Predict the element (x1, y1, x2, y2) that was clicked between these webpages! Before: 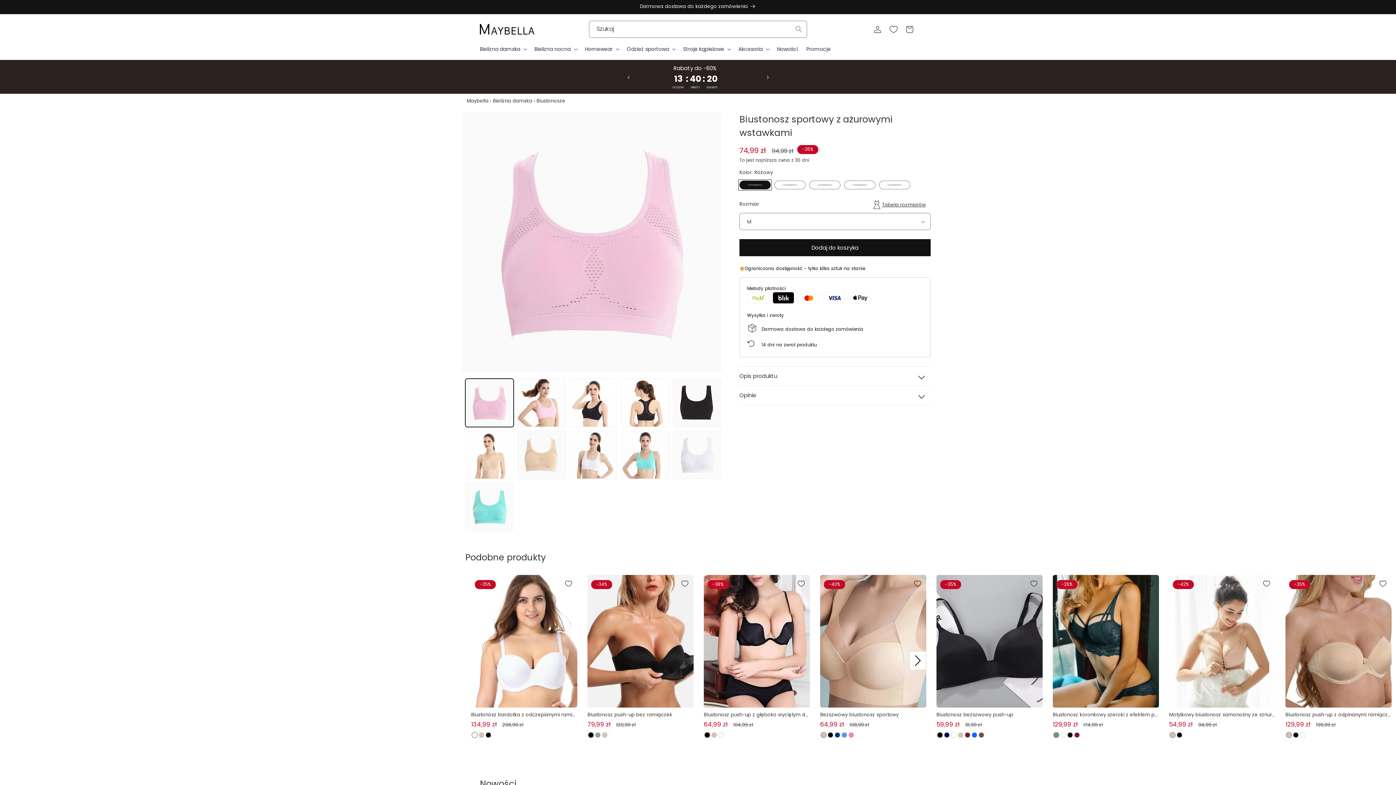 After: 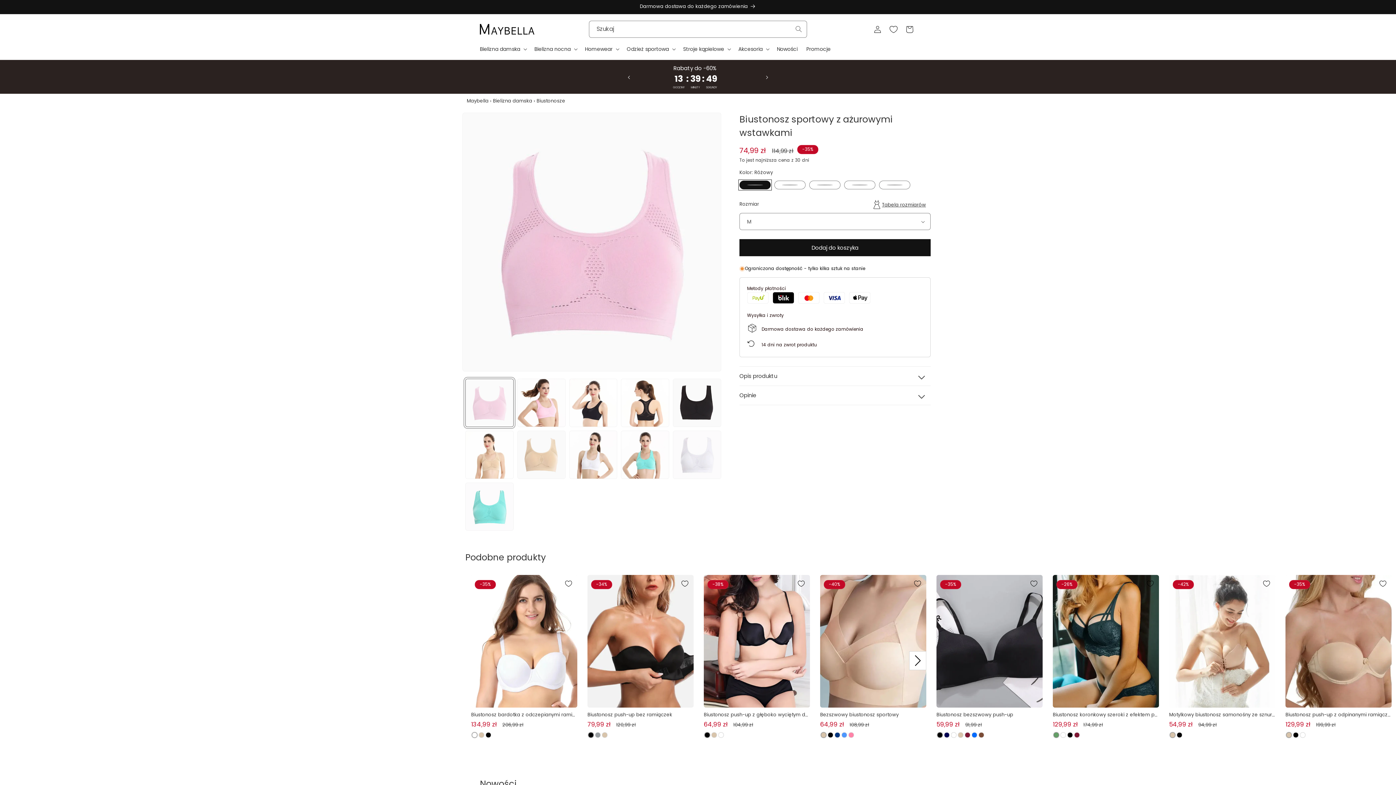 Action: bbox: (465, 378, 513, 427) label: Załaduj obraz 1 do widoku galerii